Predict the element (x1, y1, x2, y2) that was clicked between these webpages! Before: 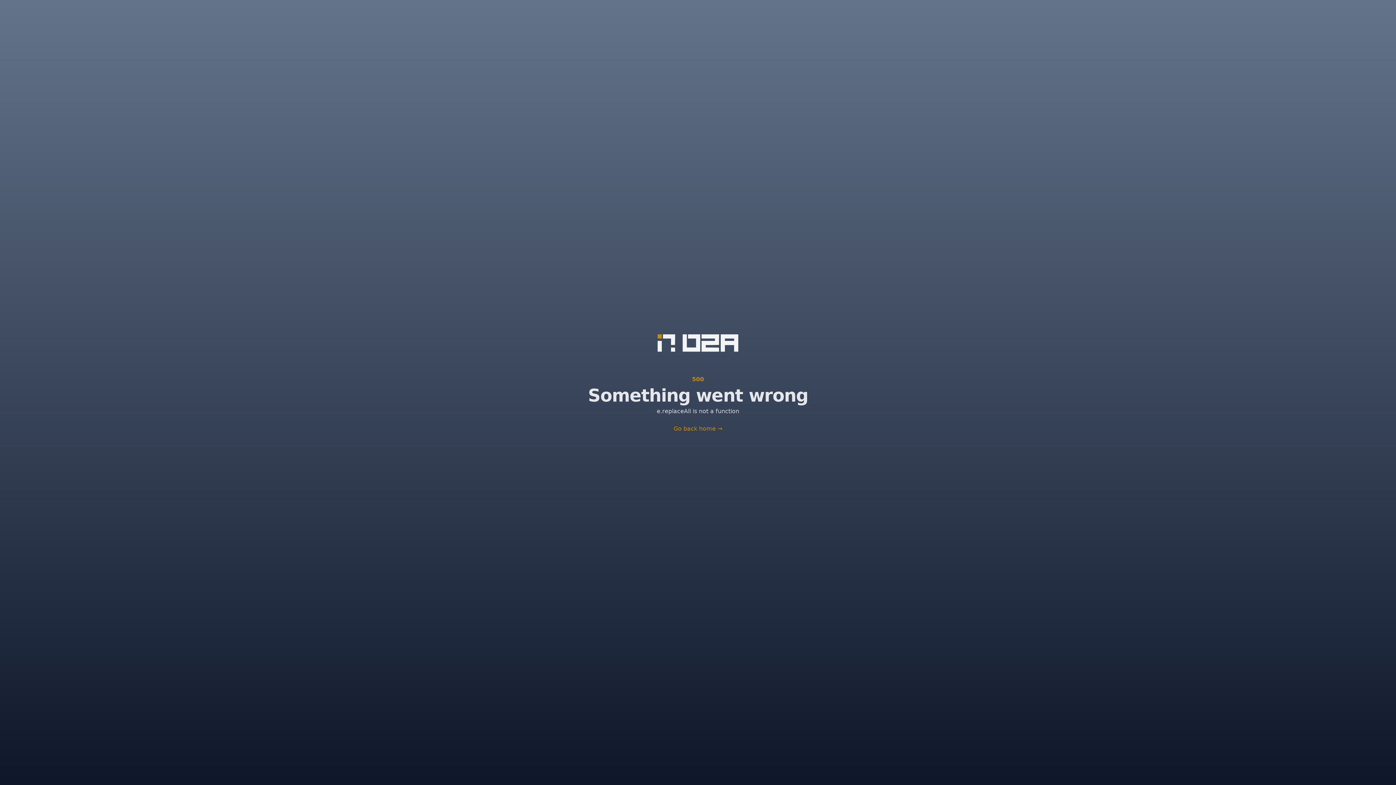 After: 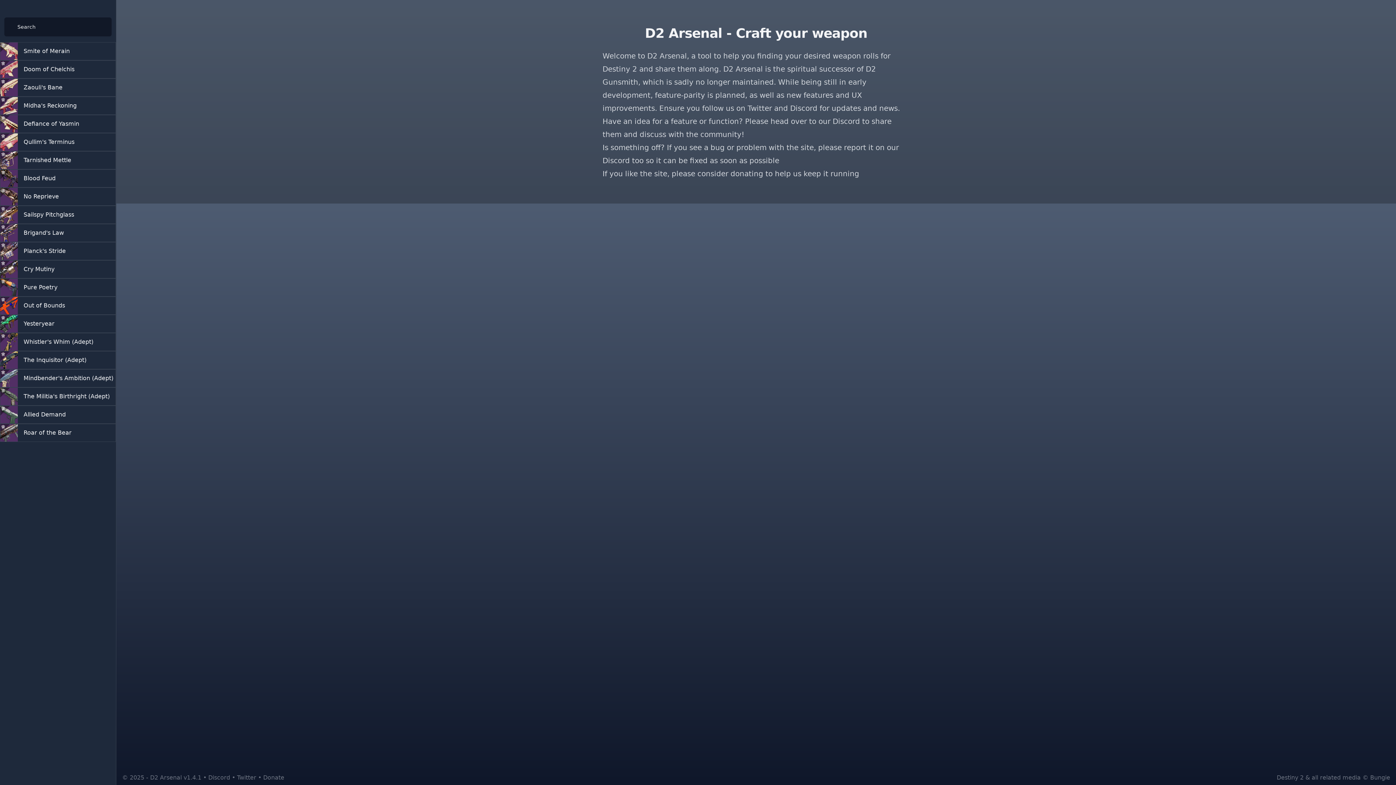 Action: label: D2 Arsenal bbox: (657, 334, 738, 352)